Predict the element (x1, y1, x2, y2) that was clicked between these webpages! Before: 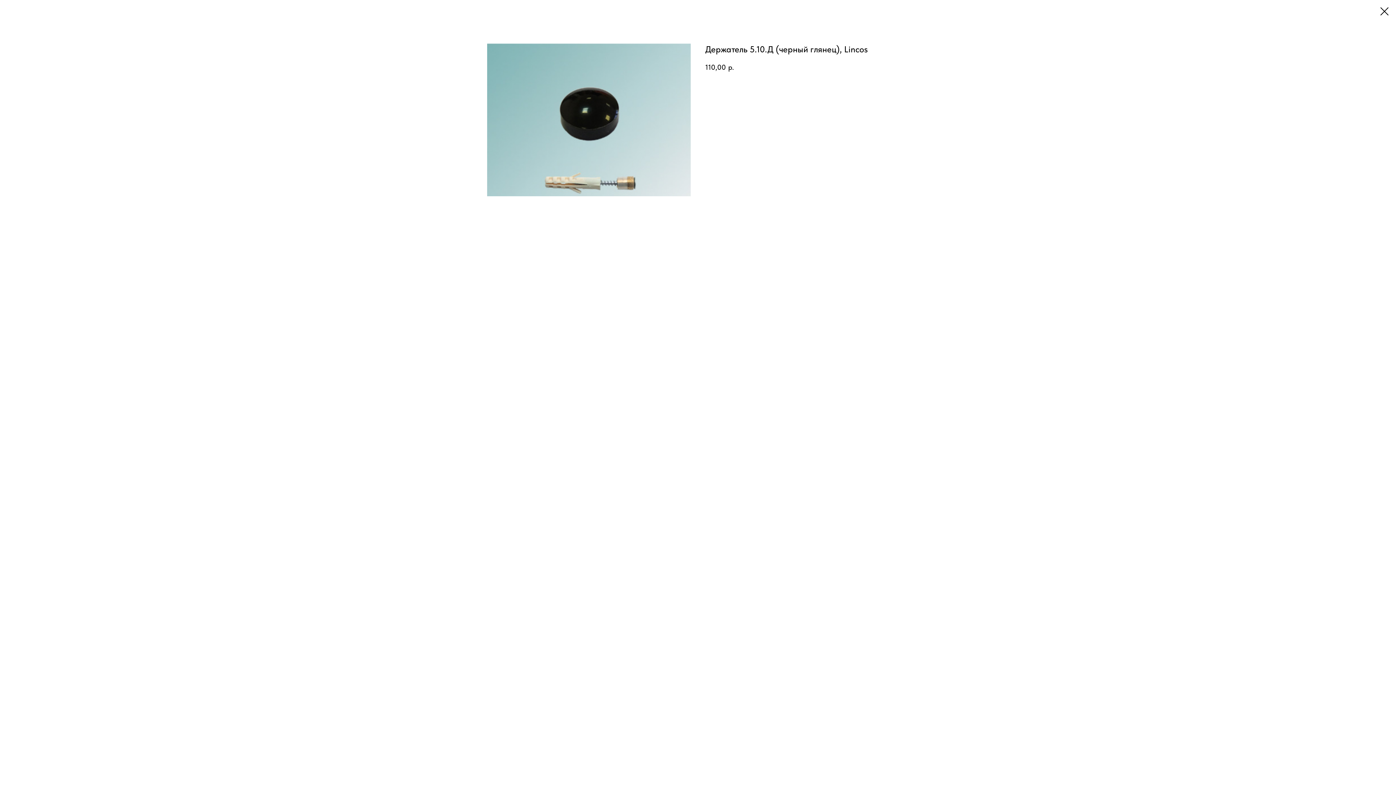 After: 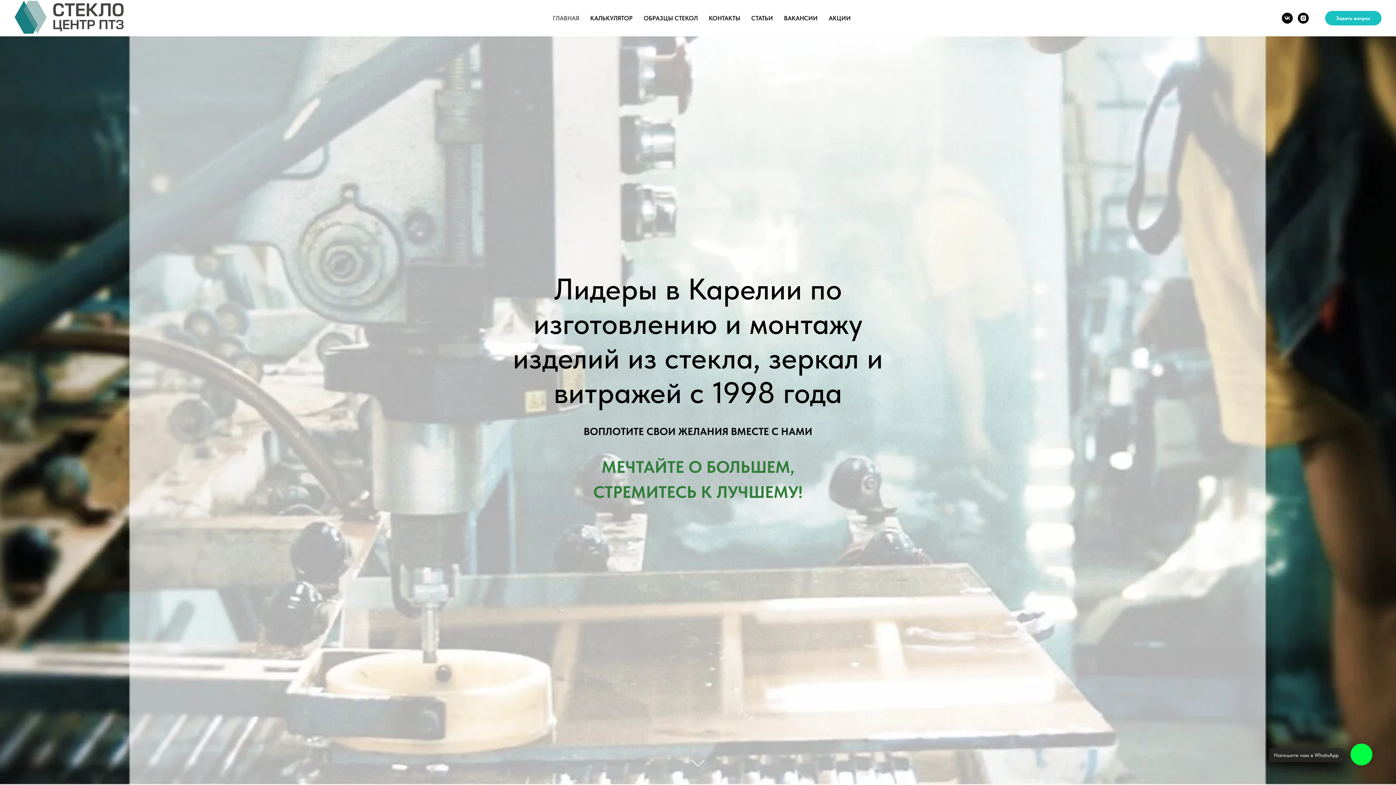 Action: bbox: (1380, 7, 1389, 15)